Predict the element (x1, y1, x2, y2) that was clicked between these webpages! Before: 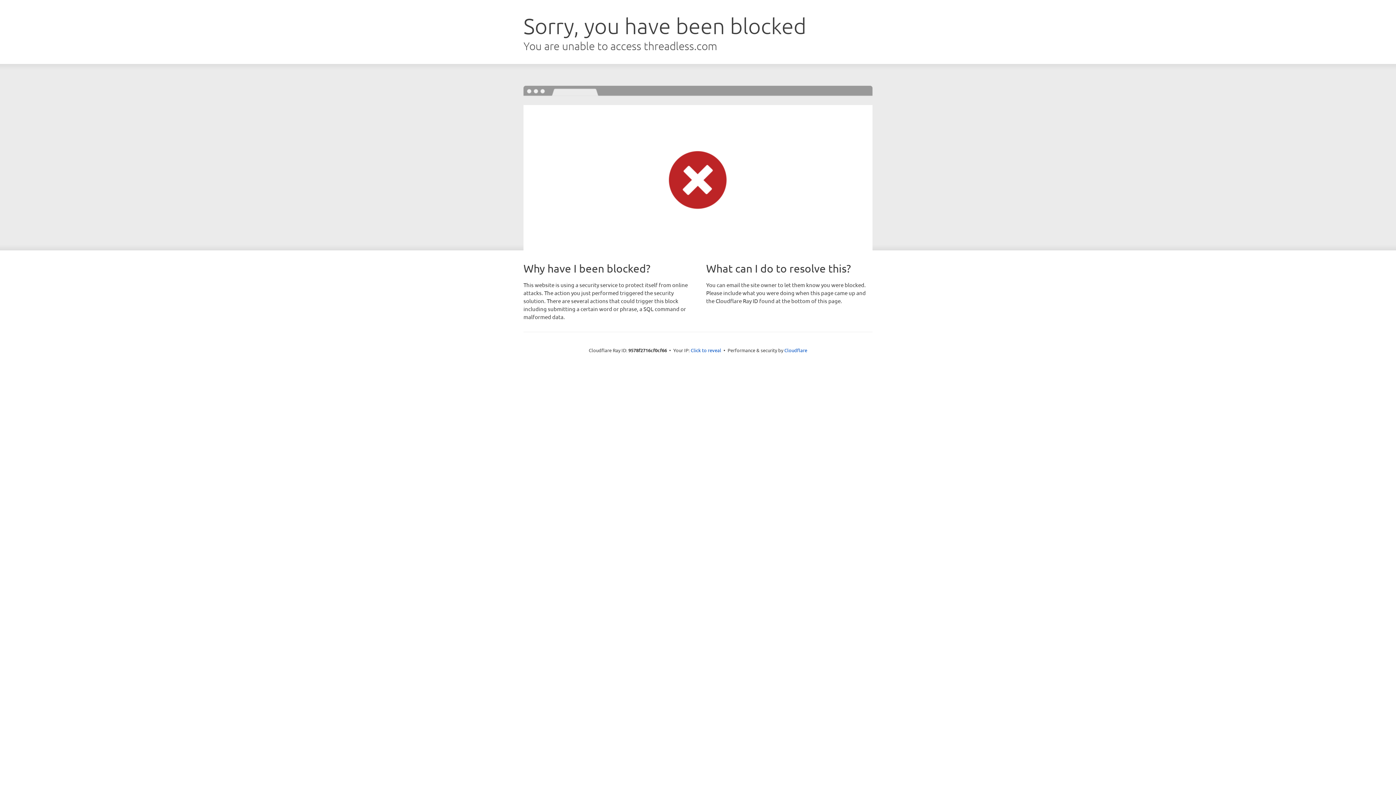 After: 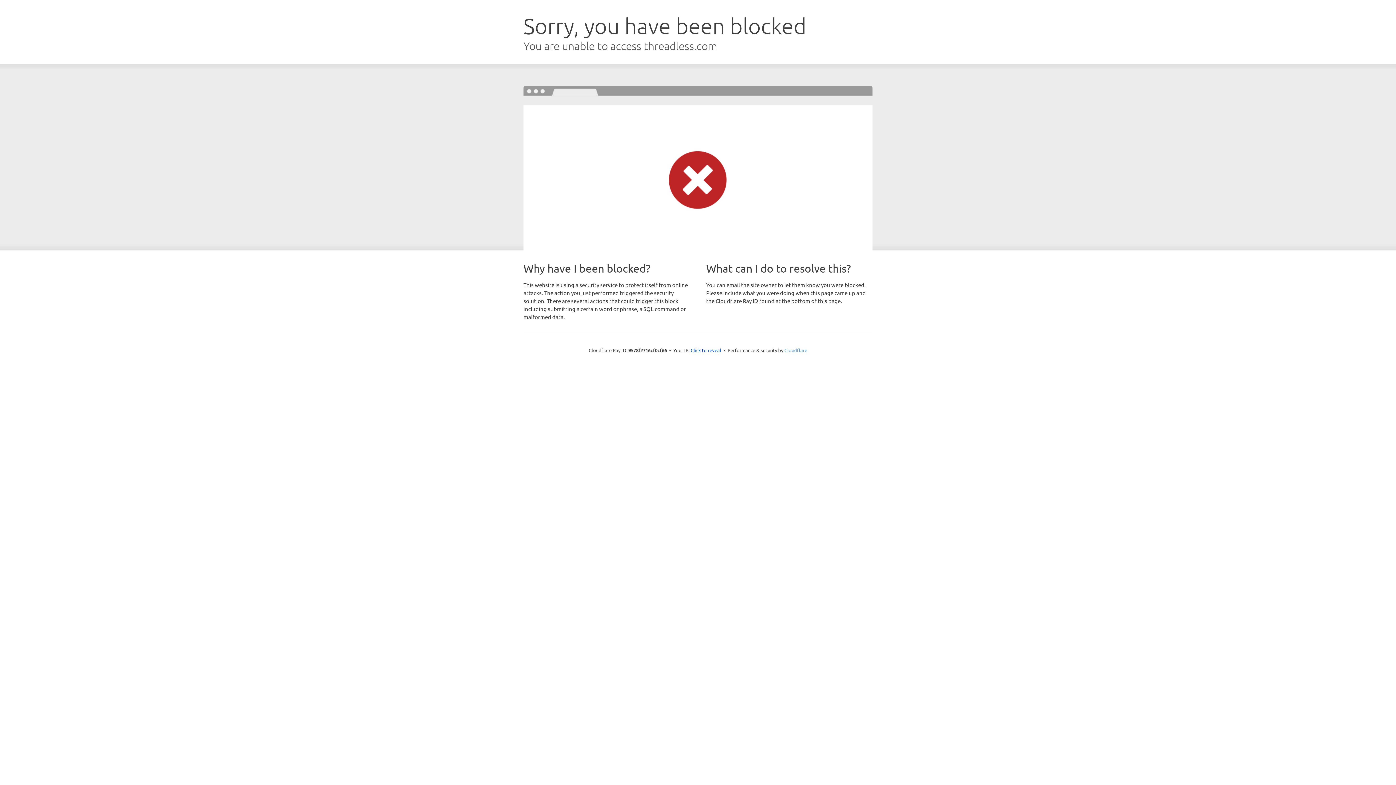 Action: bbox: (784, 347, 807, 353) label: Cloudflare